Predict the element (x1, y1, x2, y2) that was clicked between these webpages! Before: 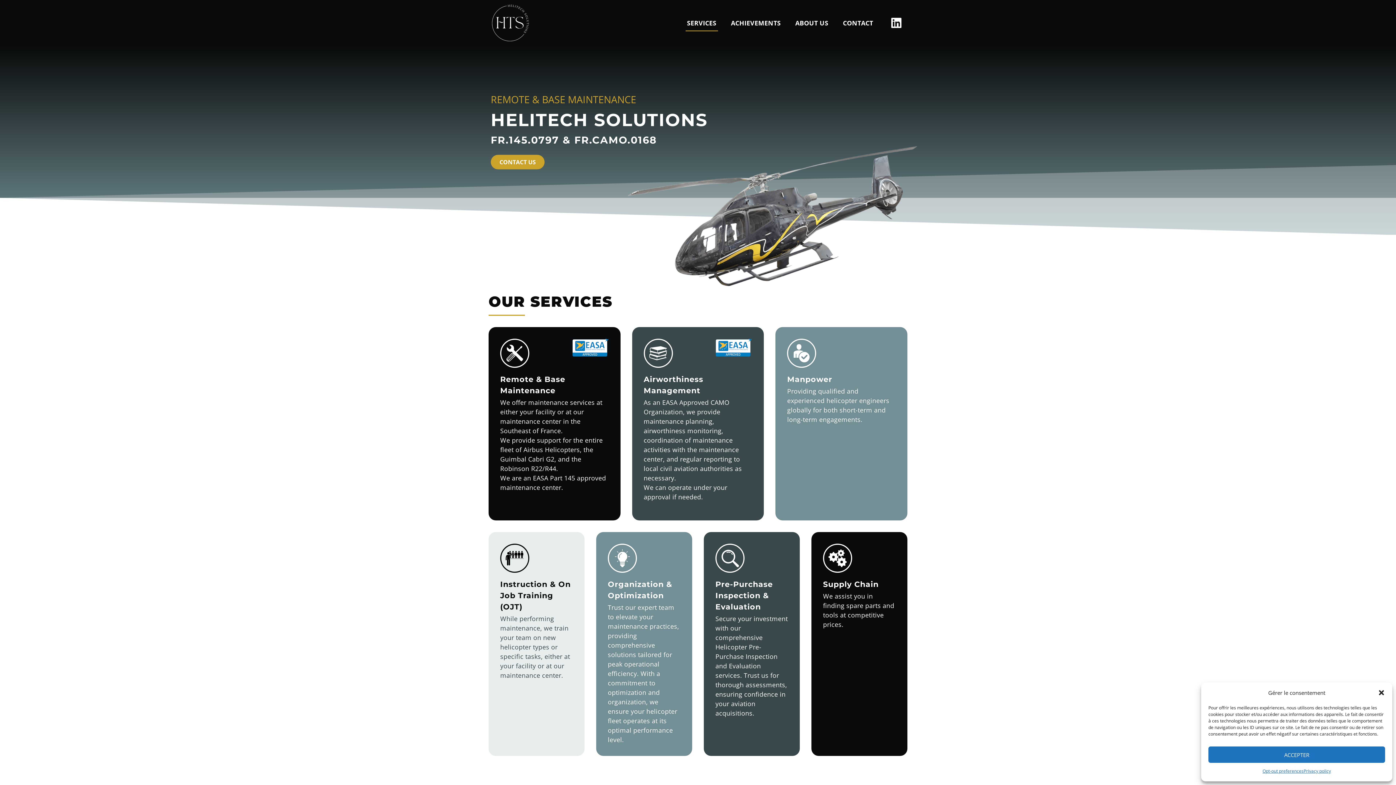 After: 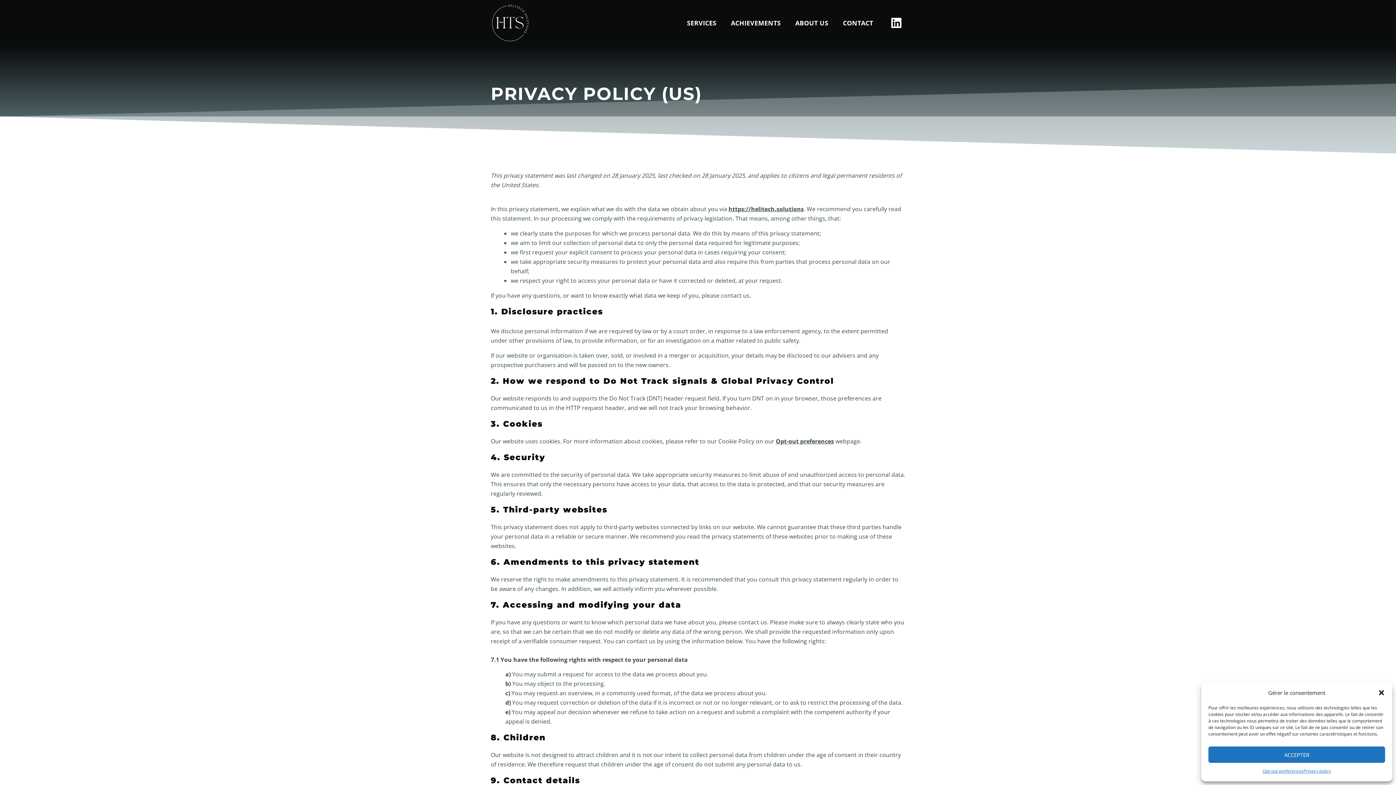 Action: label: Privacy policy bbox: (1303, 766, 1331, 776)